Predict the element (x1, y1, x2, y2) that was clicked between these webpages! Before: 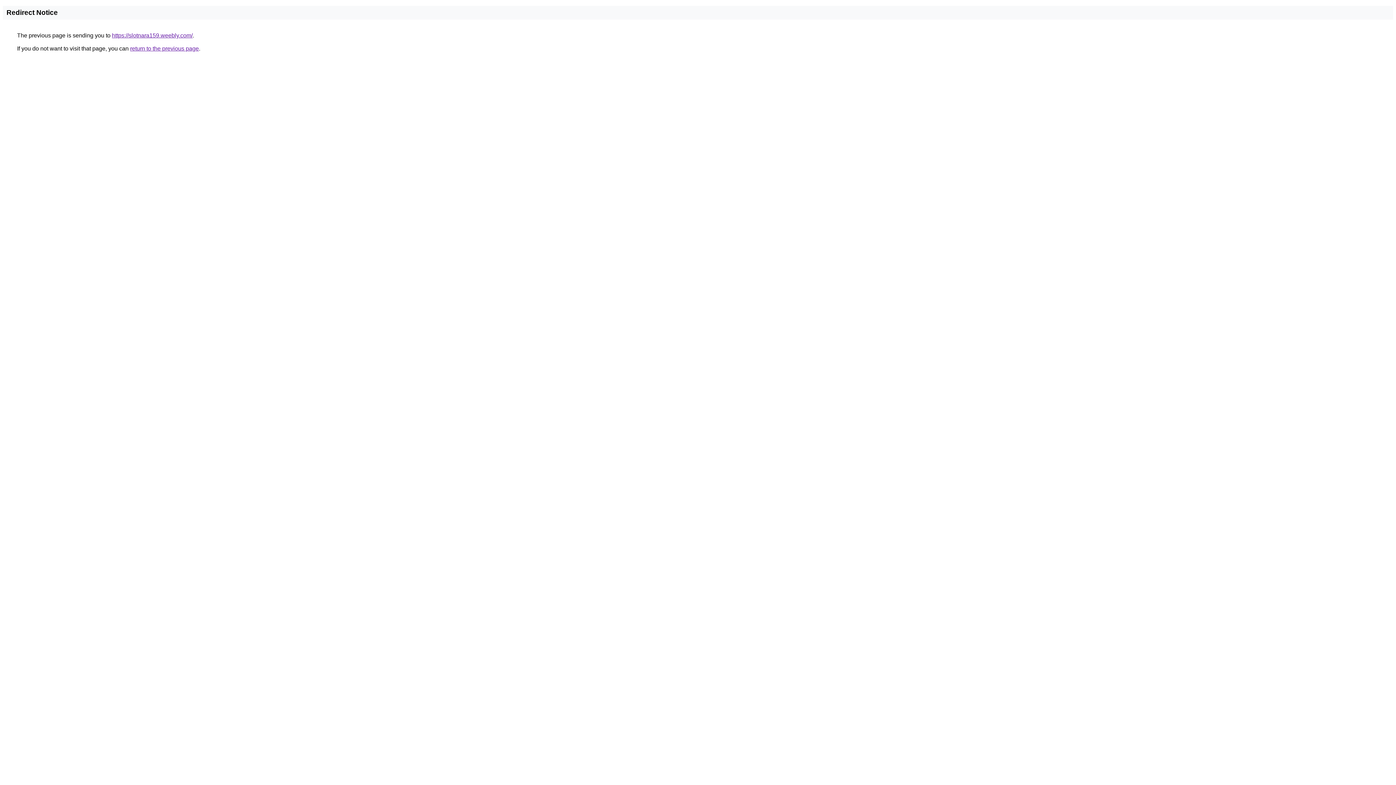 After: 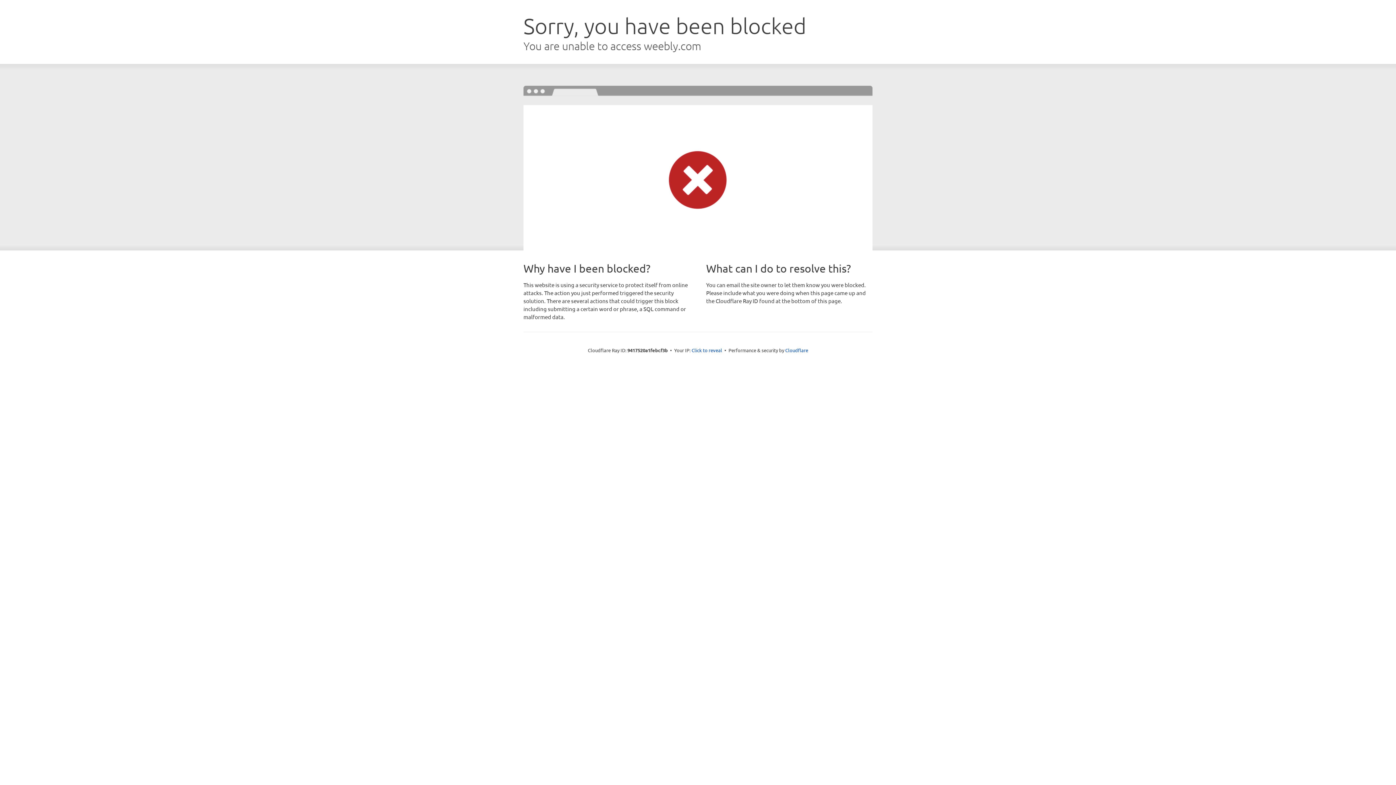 Action: label: https://slotnara159.weebly.com/ bbox: (112, 32, 192, 38)